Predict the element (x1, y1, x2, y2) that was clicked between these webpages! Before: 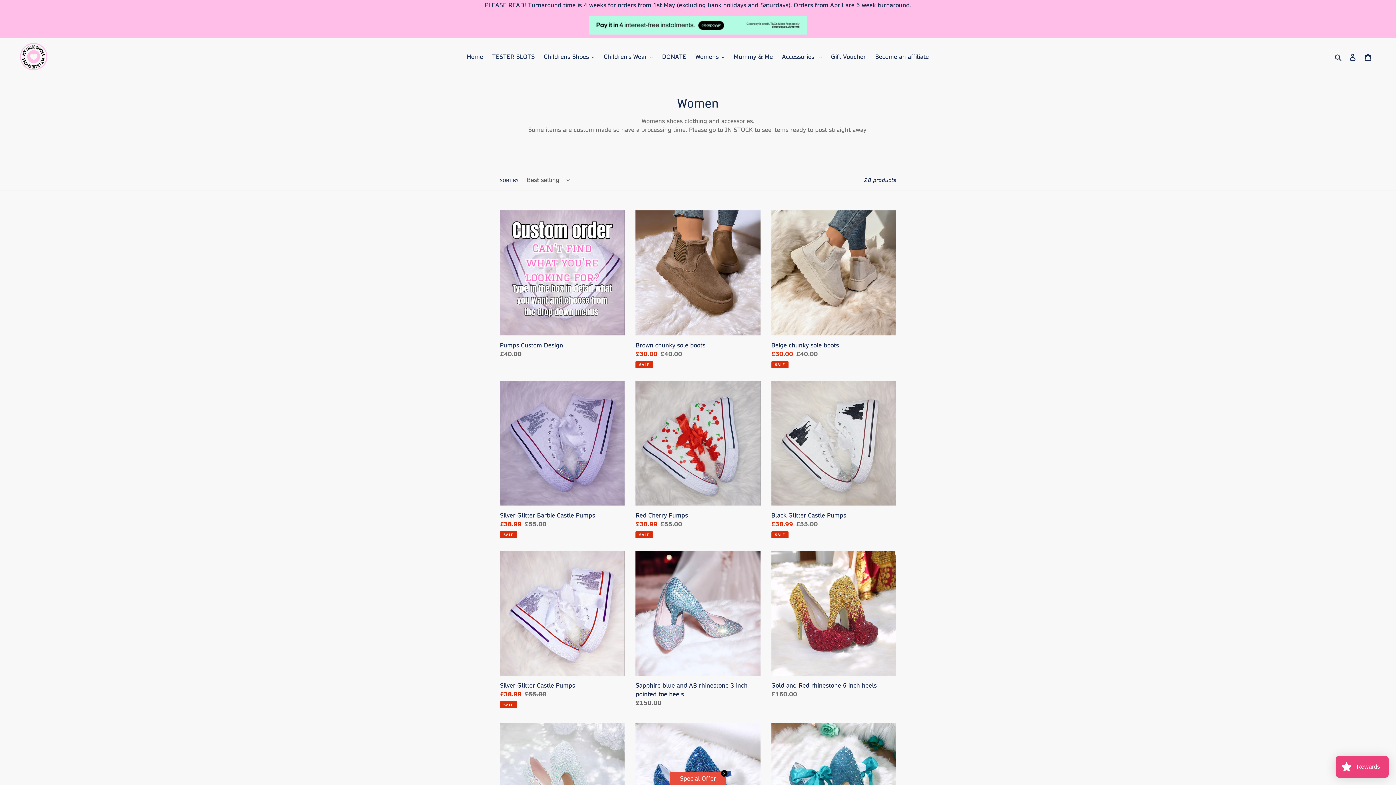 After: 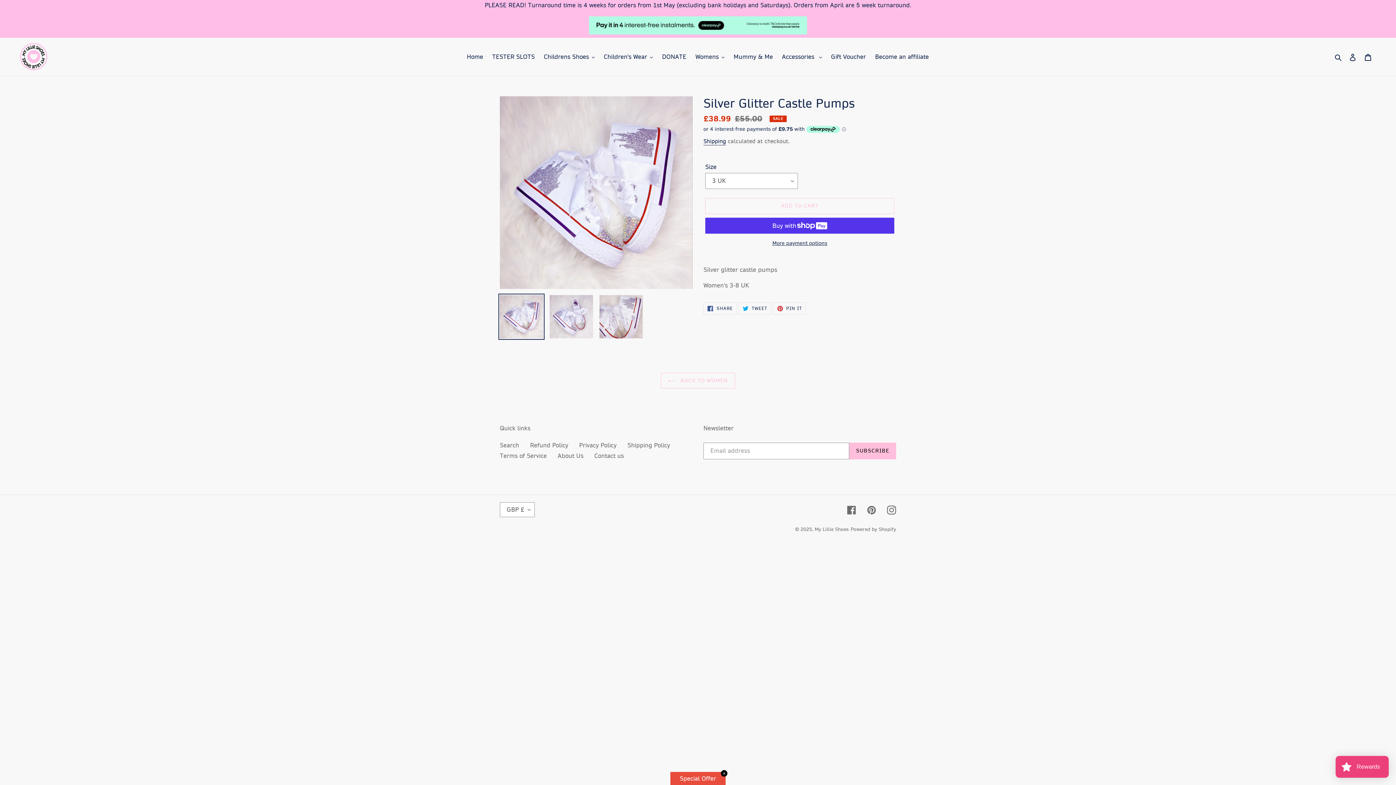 Action: label: Silver Glitter Castle Pumps bbox: (500, 551, 624, 708)